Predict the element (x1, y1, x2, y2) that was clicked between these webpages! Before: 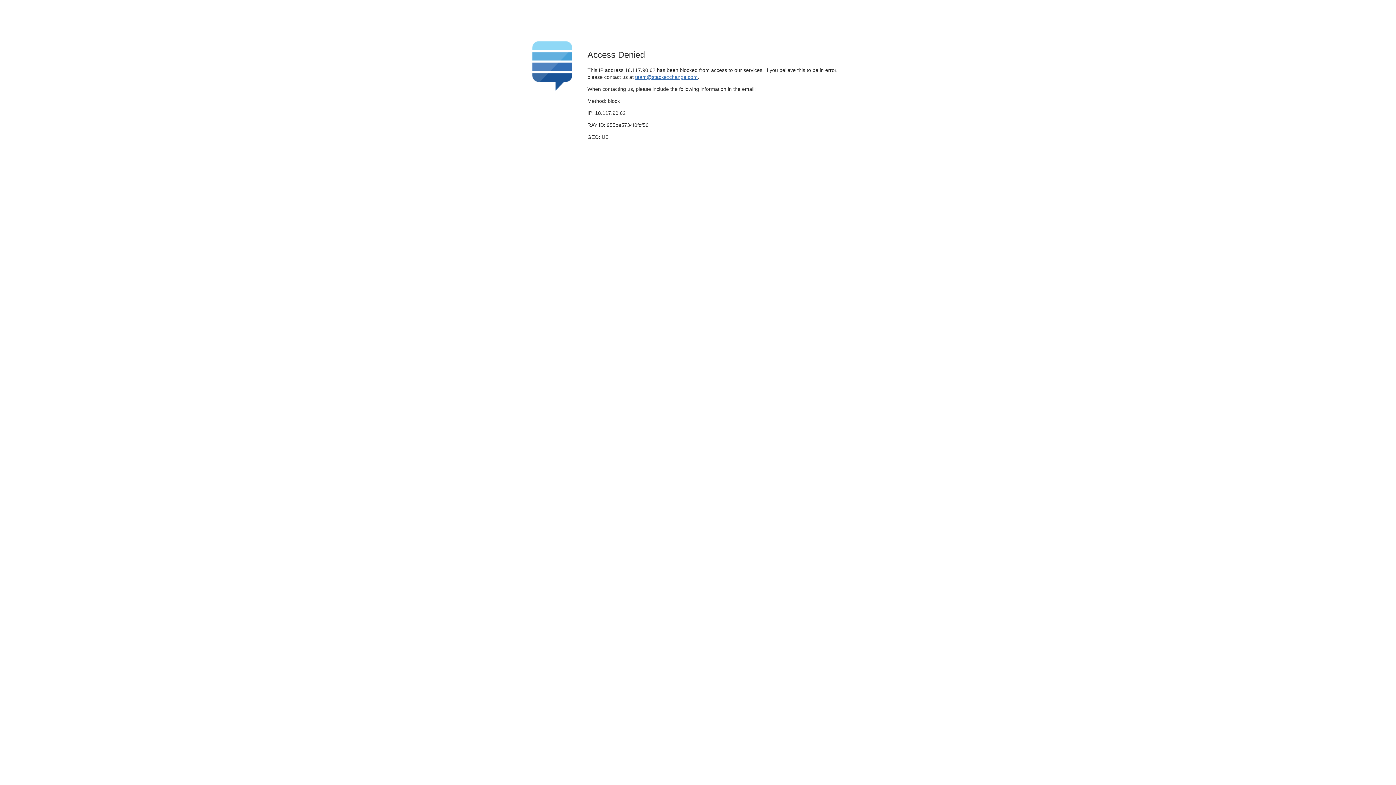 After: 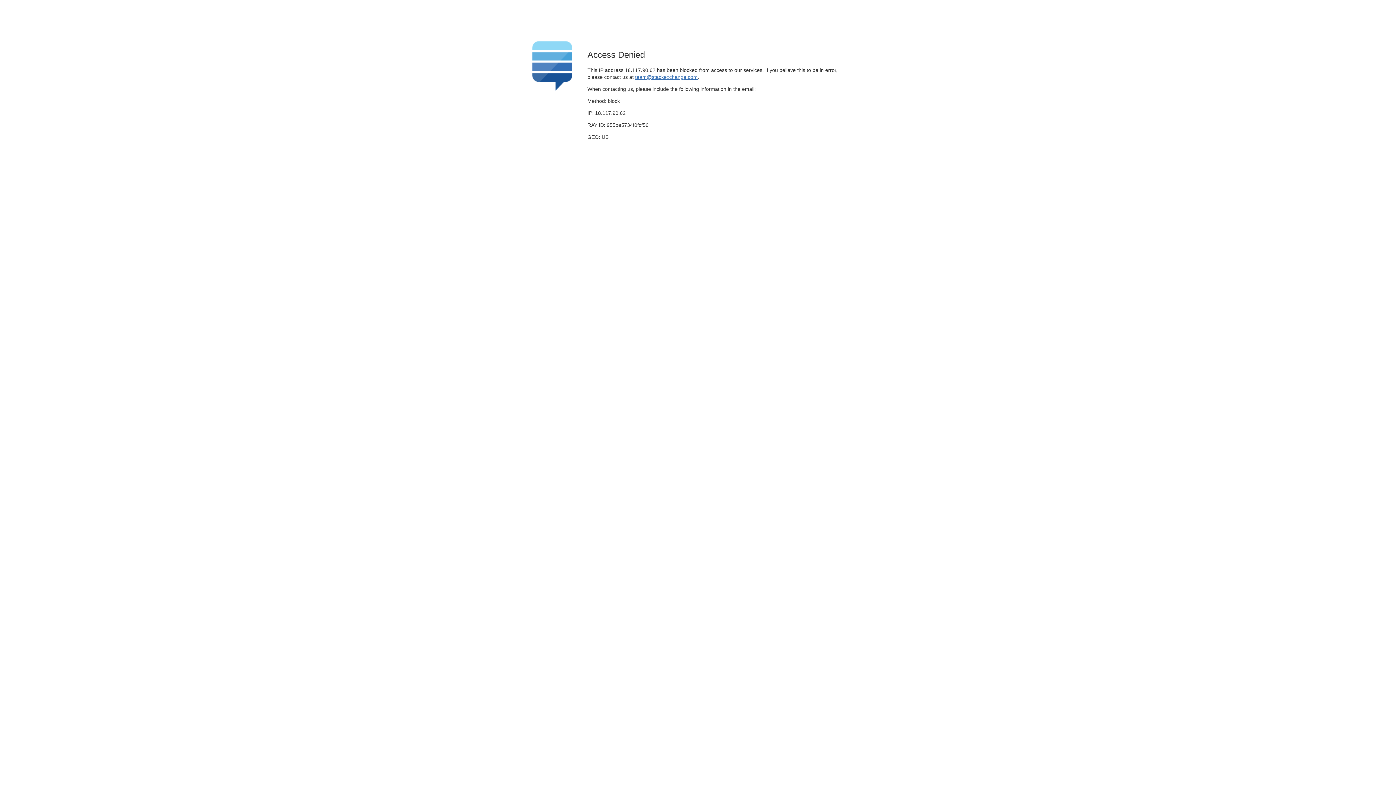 Action: bbox: (635, 74, 697, 79) label: team@stackexchange.com